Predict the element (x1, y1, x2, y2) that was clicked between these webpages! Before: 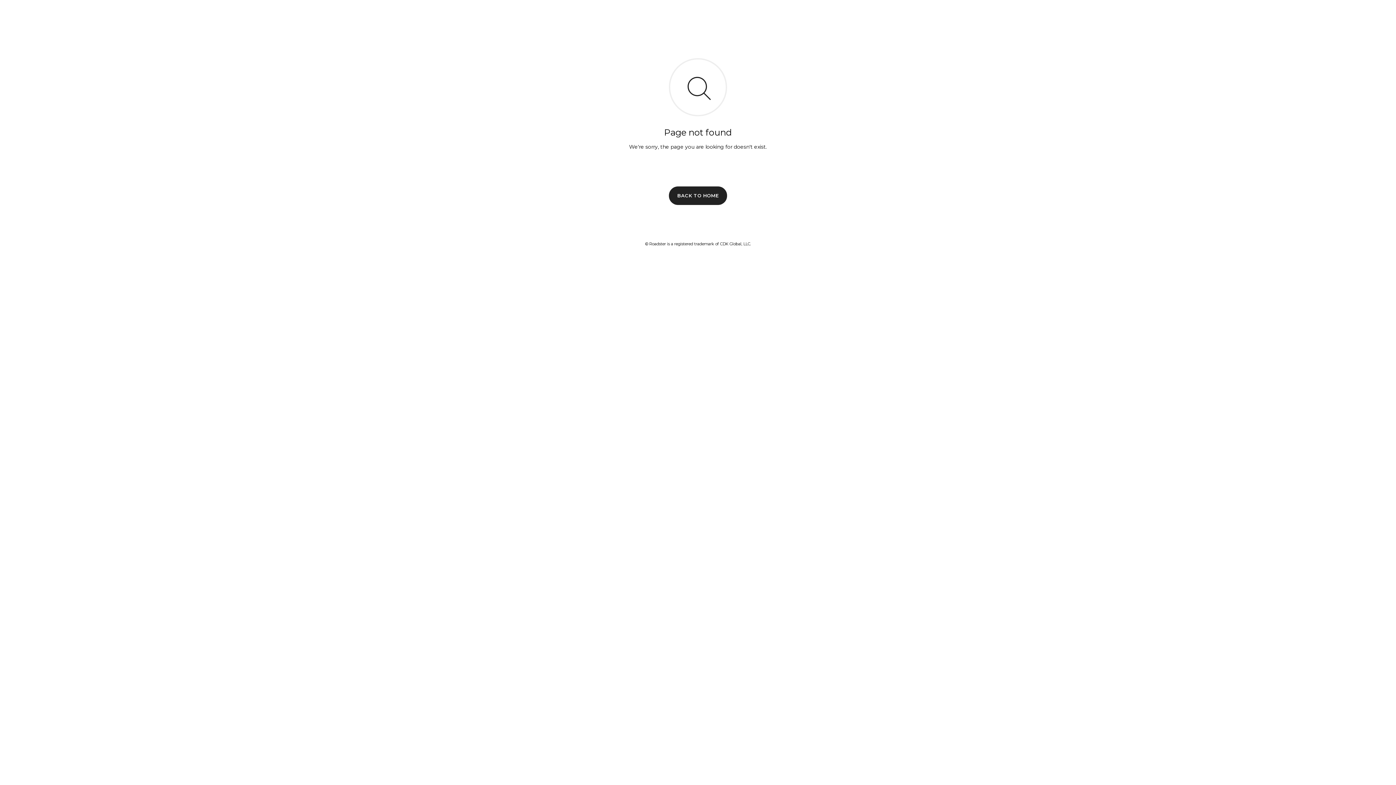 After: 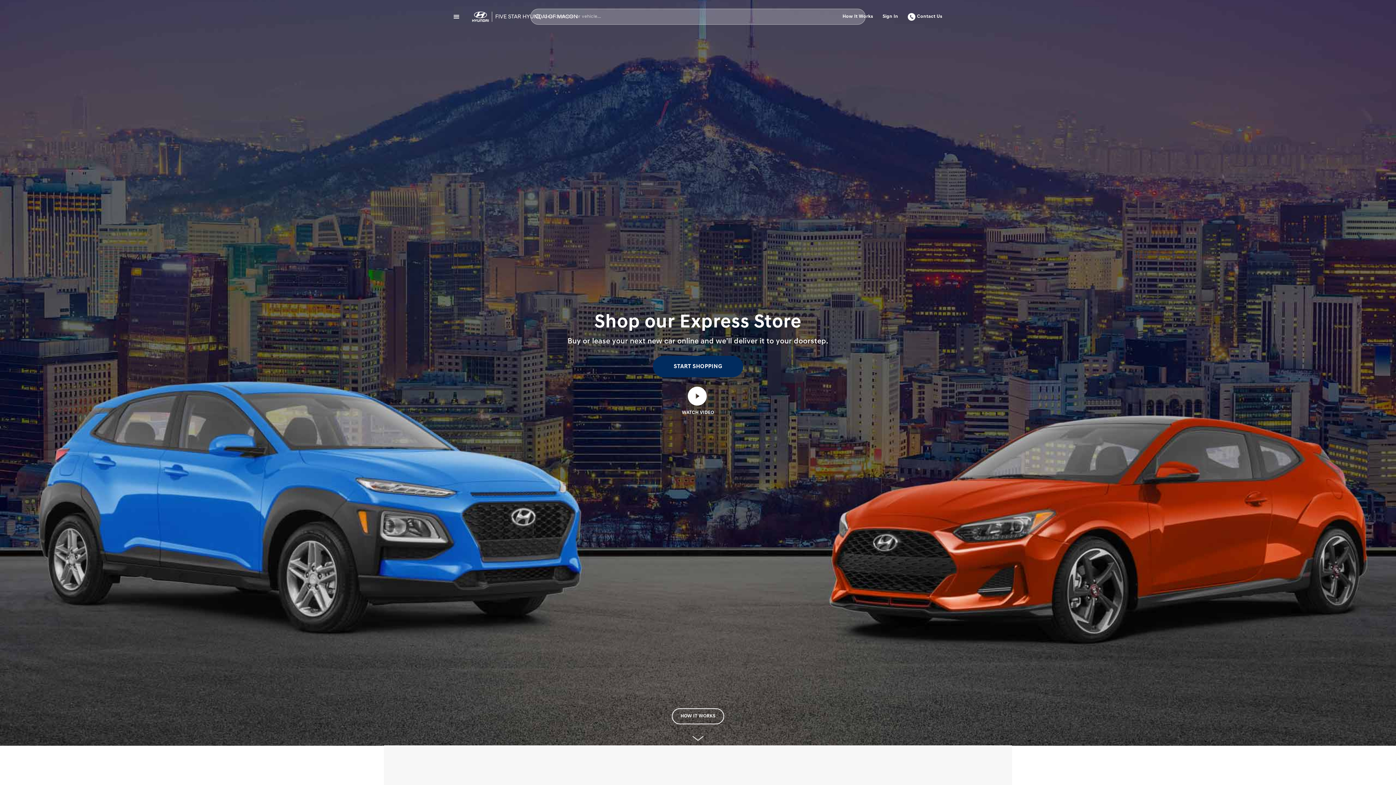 Action: bbox: (669, 186, 727, 204) label: BACK TO HOME